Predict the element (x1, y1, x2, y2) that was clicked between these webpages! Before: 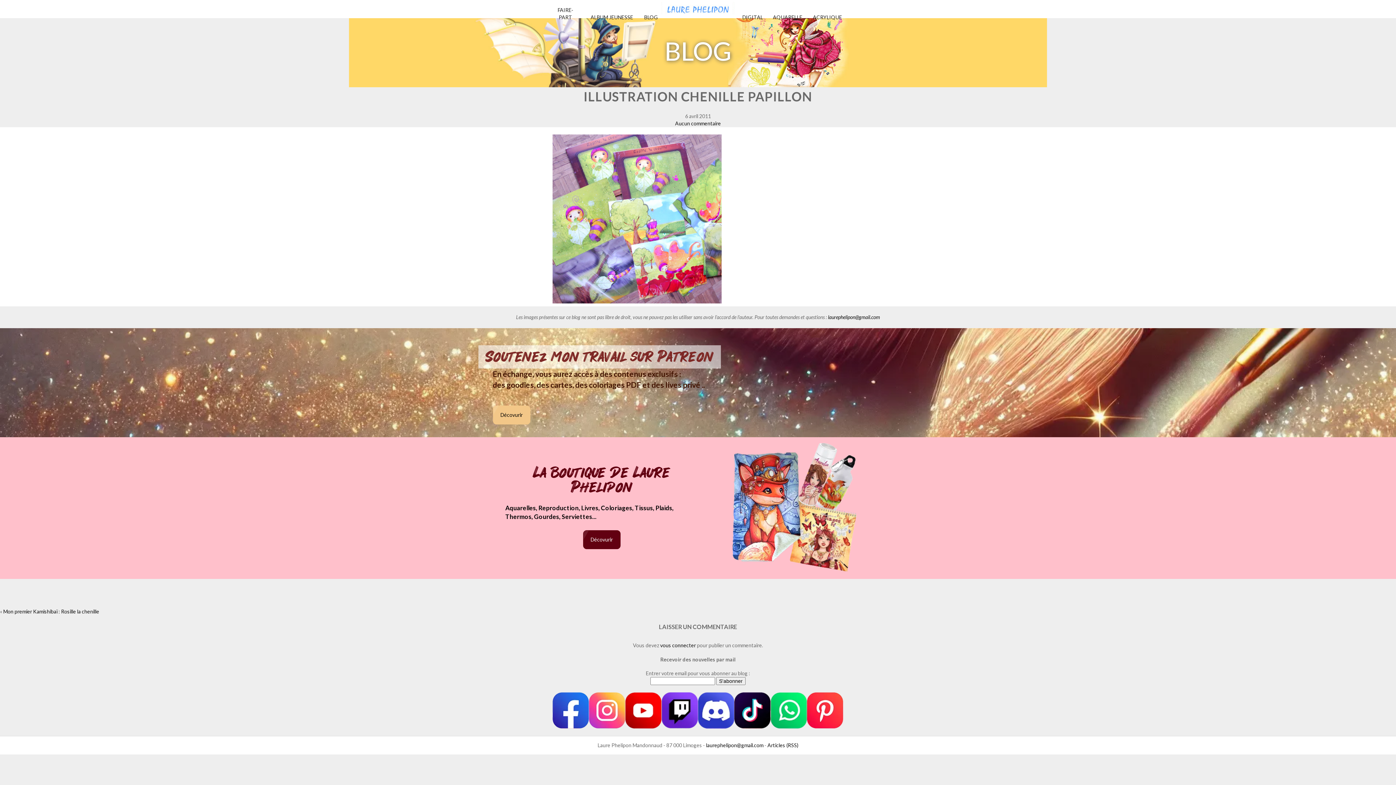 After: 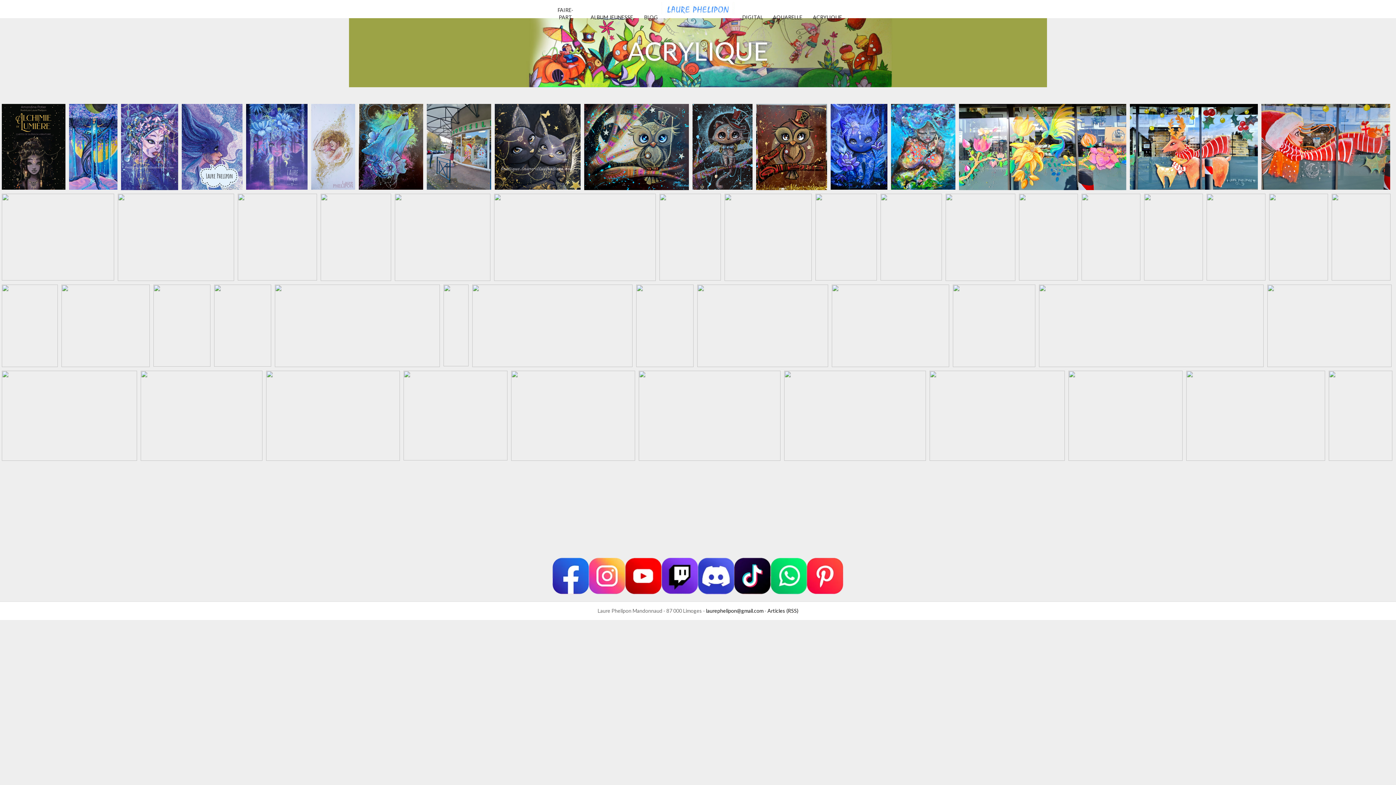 Action: bbox: (807, 7, 847, 25) label: ACRYLIQUE